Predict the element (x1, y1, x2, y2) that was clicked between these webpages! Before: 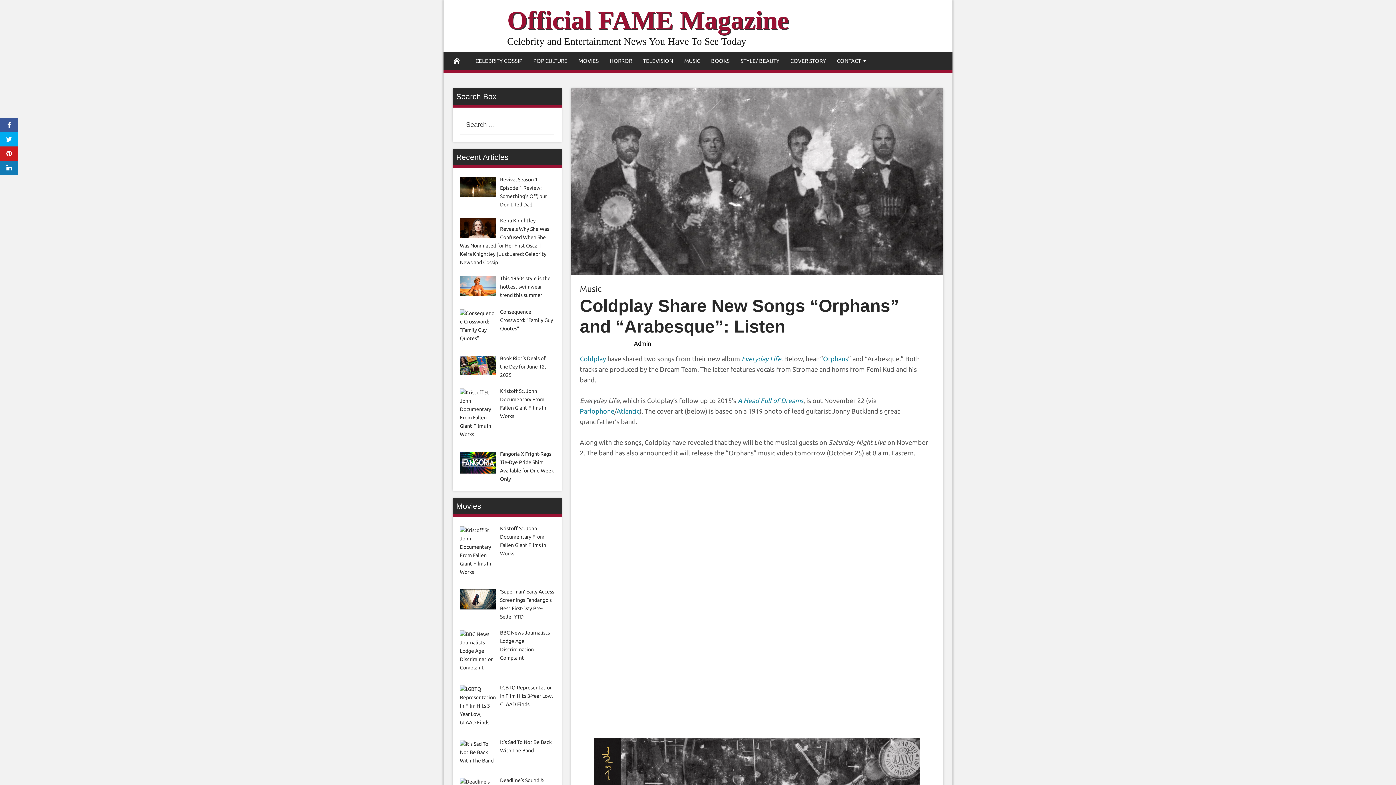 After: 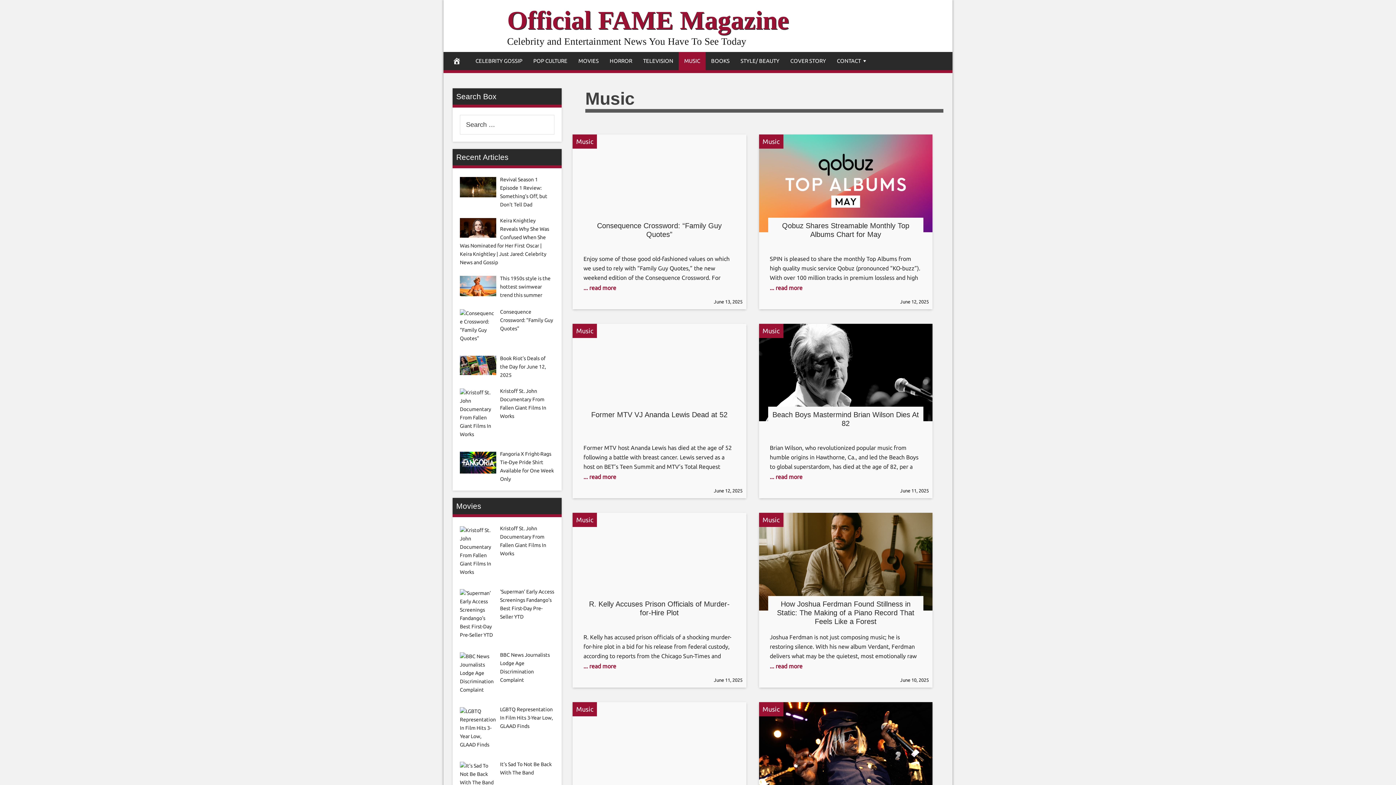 Action: bbox: (580, 284, 601, 293) label: Music